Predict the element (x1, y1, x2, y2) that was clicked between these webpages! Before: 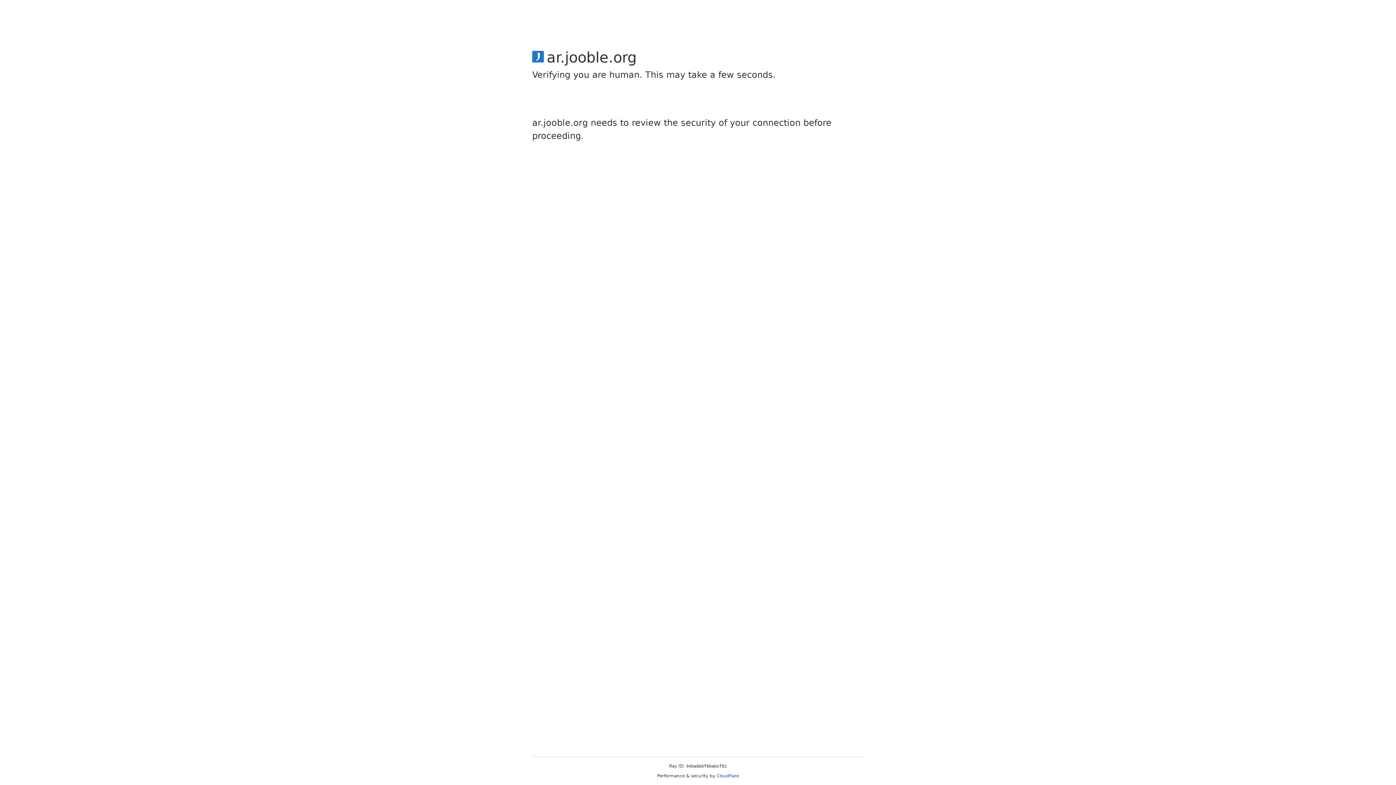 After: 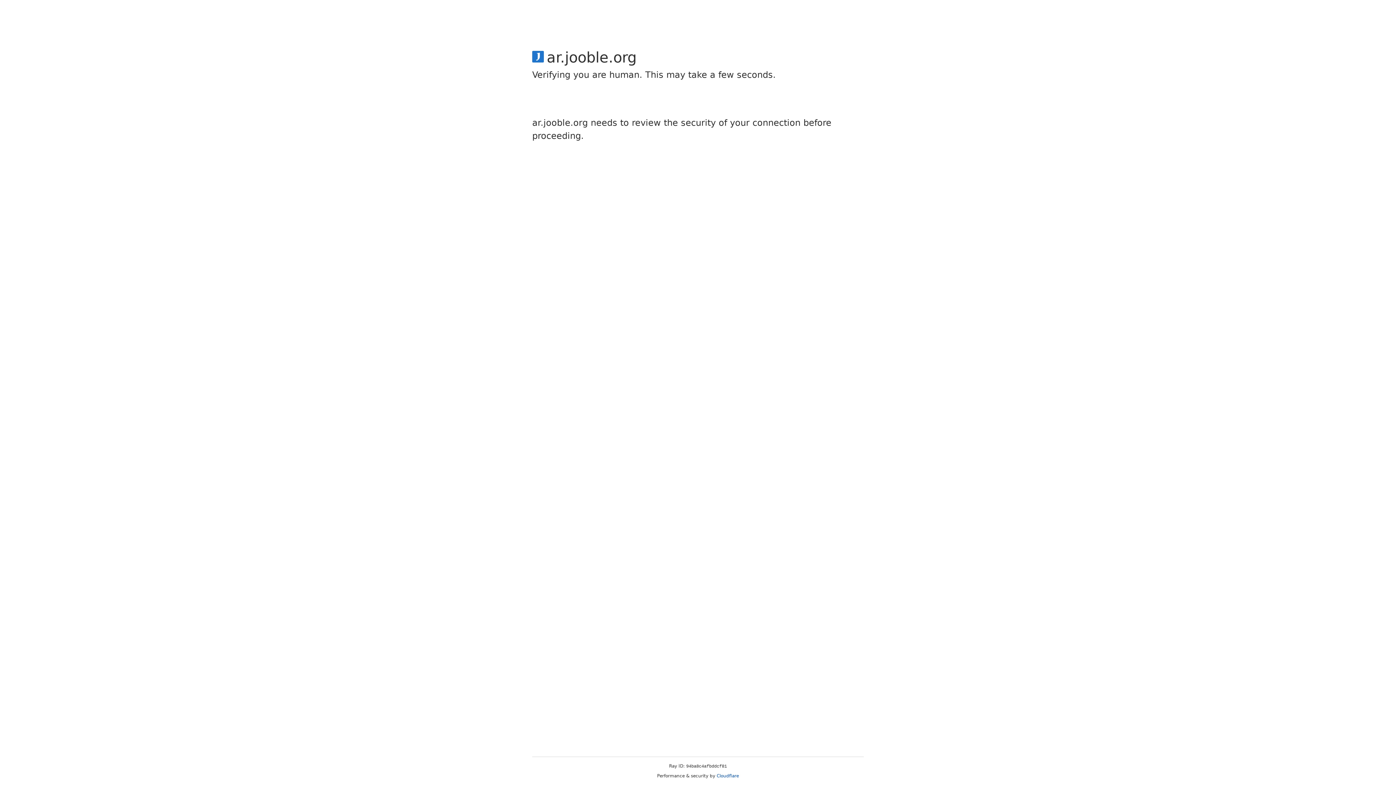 Action: label: Cloudflare bbox: (716, 773, 739, 778)